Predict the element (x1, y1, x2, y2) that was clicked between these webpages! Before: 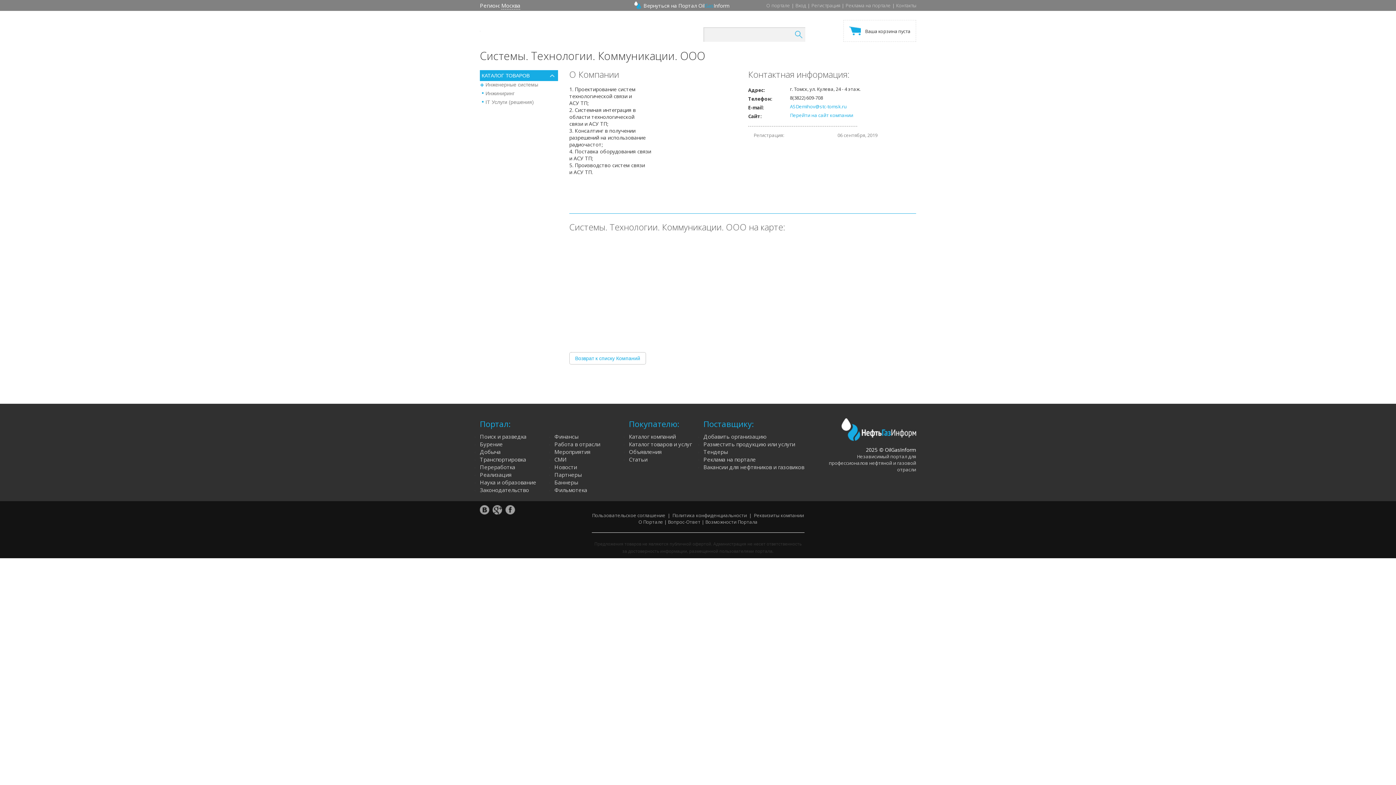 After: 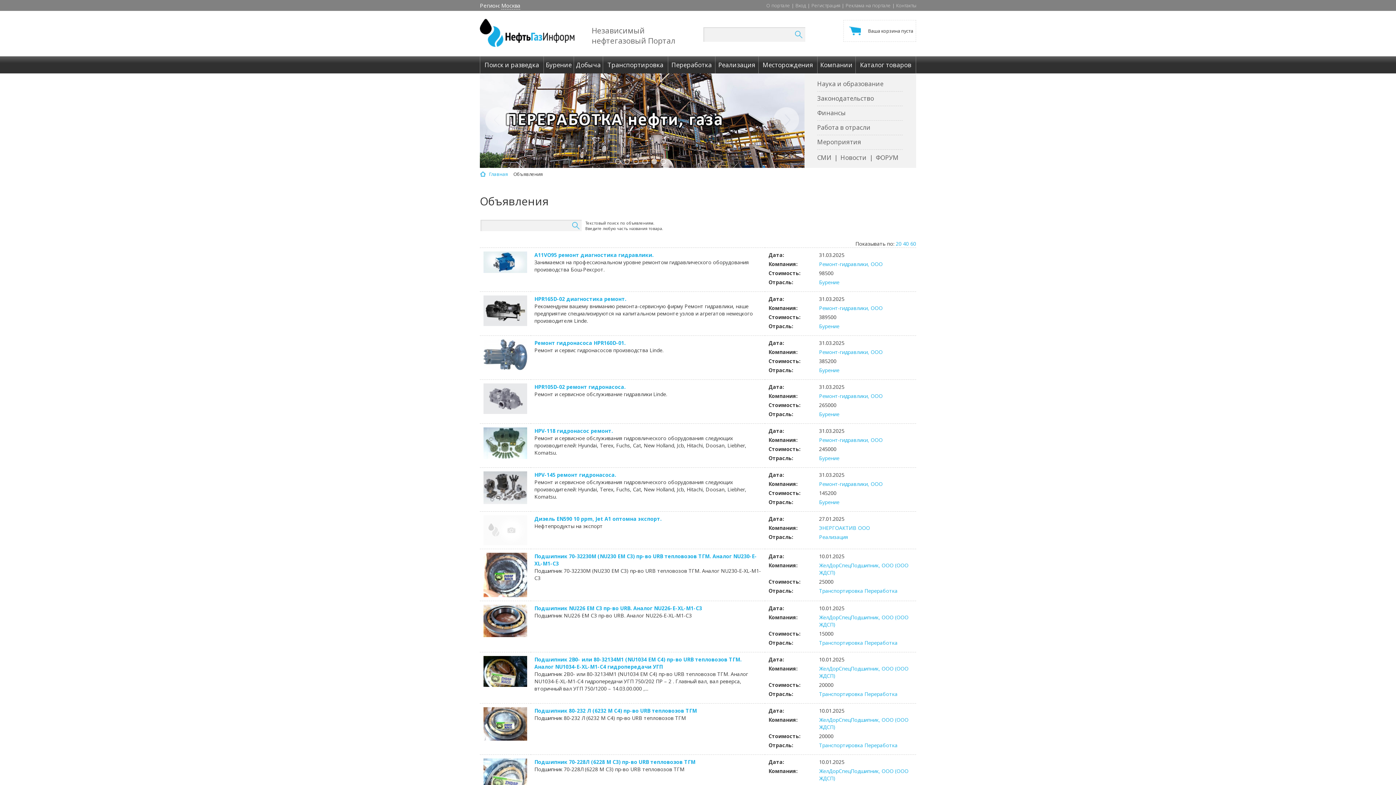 Action: bbox: (629, 448, 661, 455) label: Объявления